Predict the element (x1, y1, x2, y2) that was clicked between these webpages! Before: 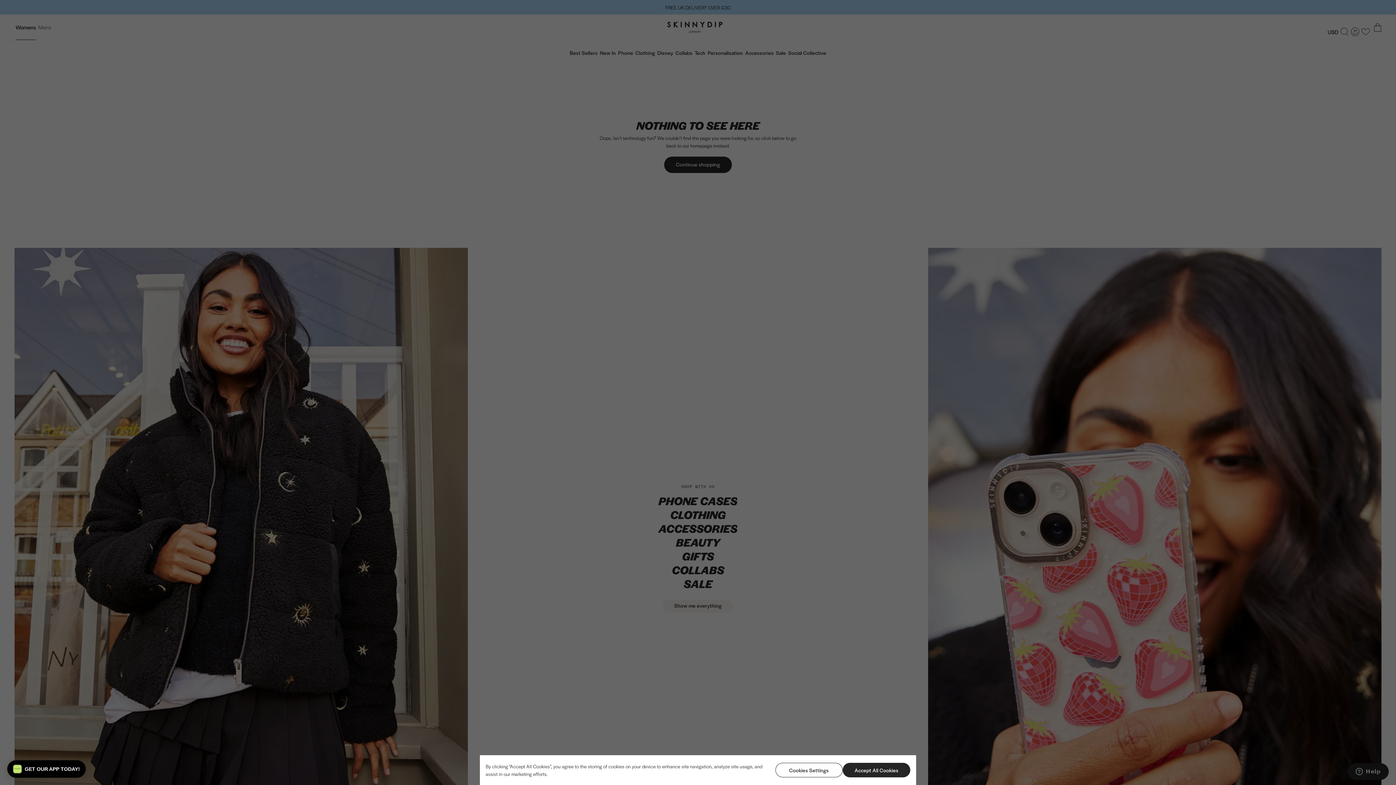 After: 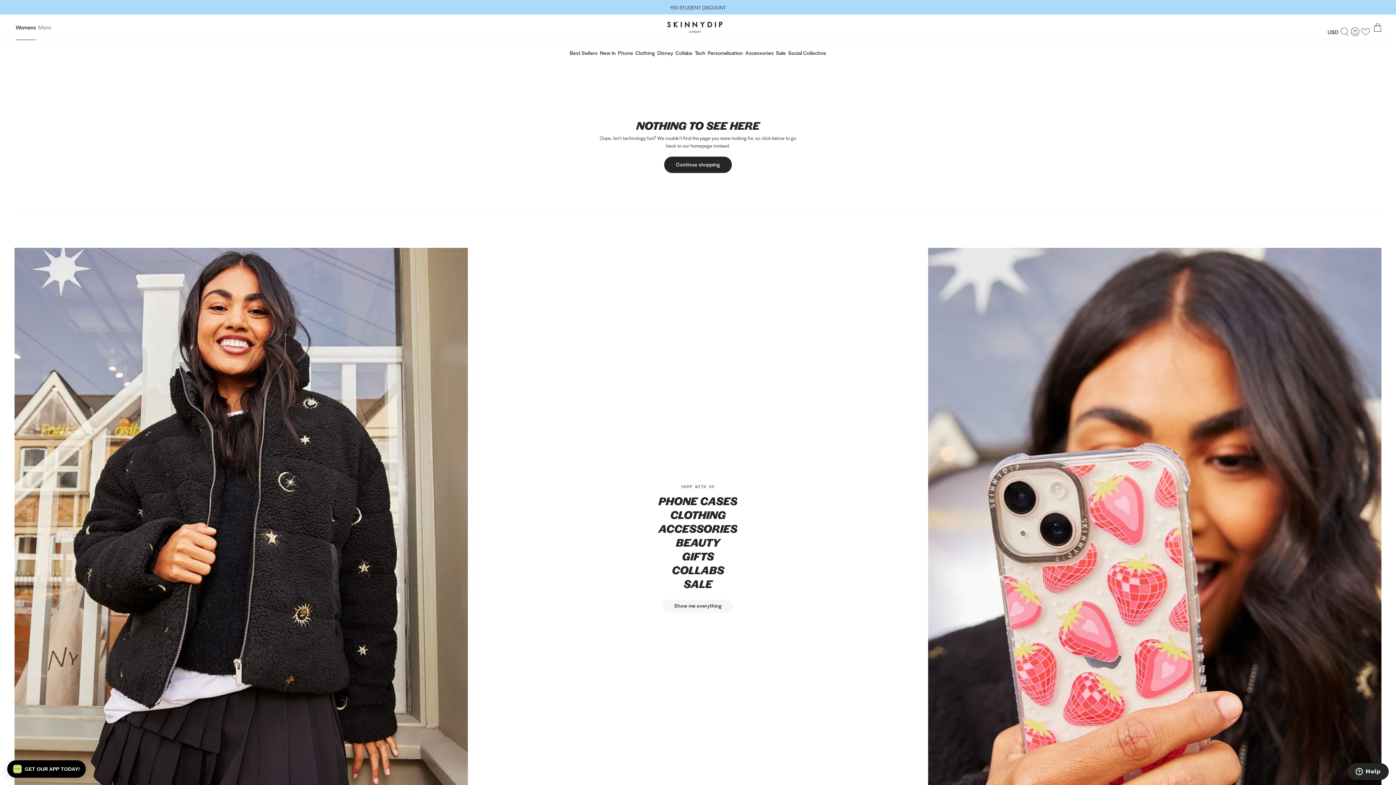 Action: label: Accept All Cookies bbox: (843, 763, 910, 777)